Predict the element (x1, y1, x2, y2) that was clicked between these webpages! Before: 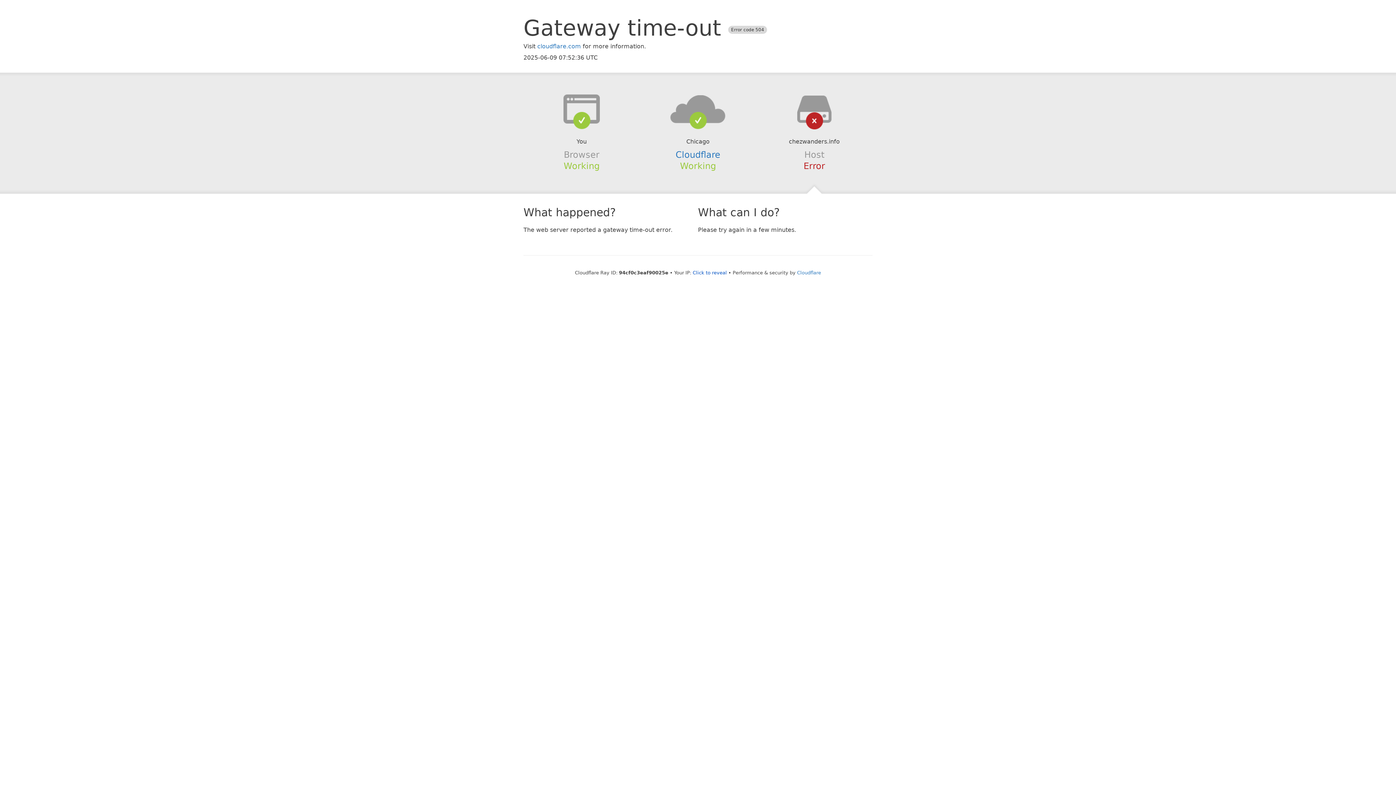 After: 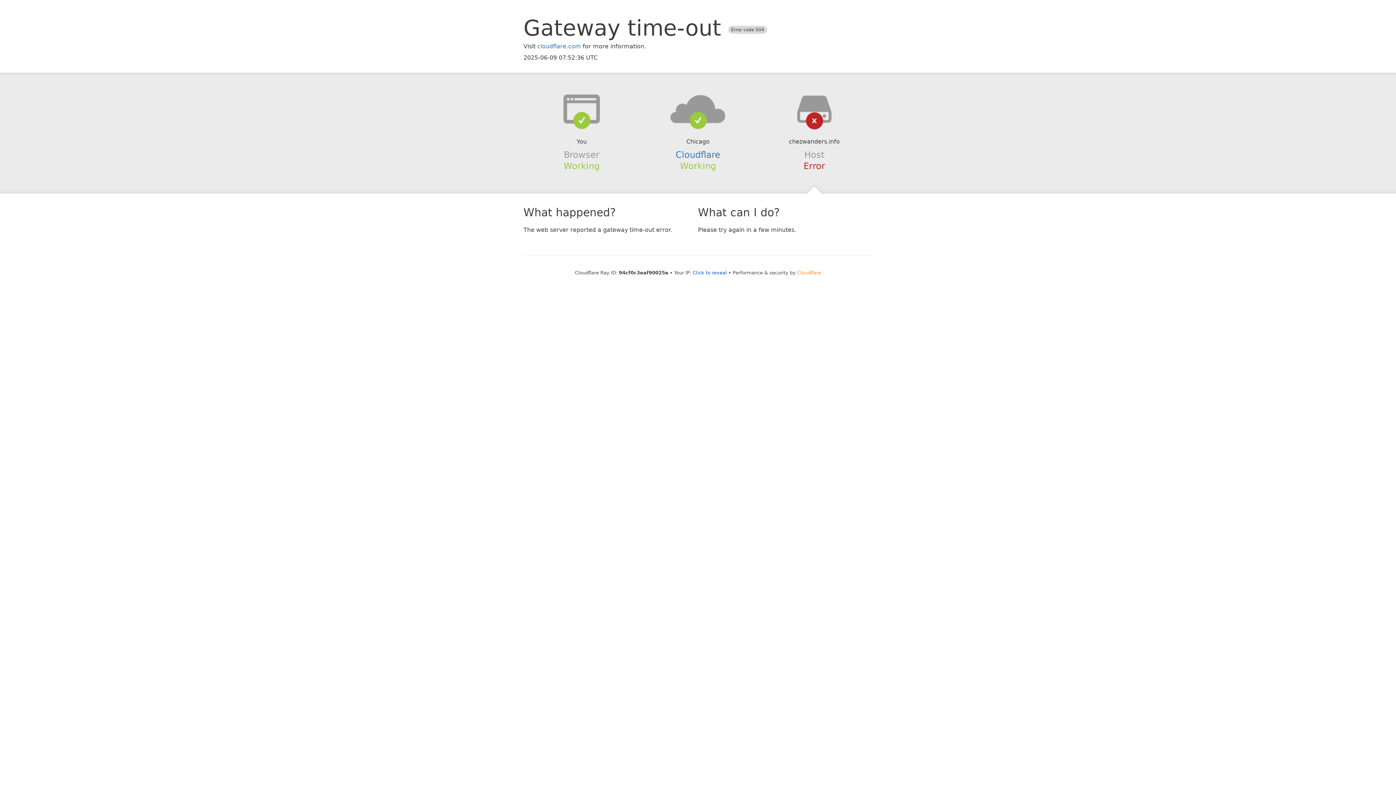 Action: bbox: (797, 270, 821, 275) label: Cloudflare